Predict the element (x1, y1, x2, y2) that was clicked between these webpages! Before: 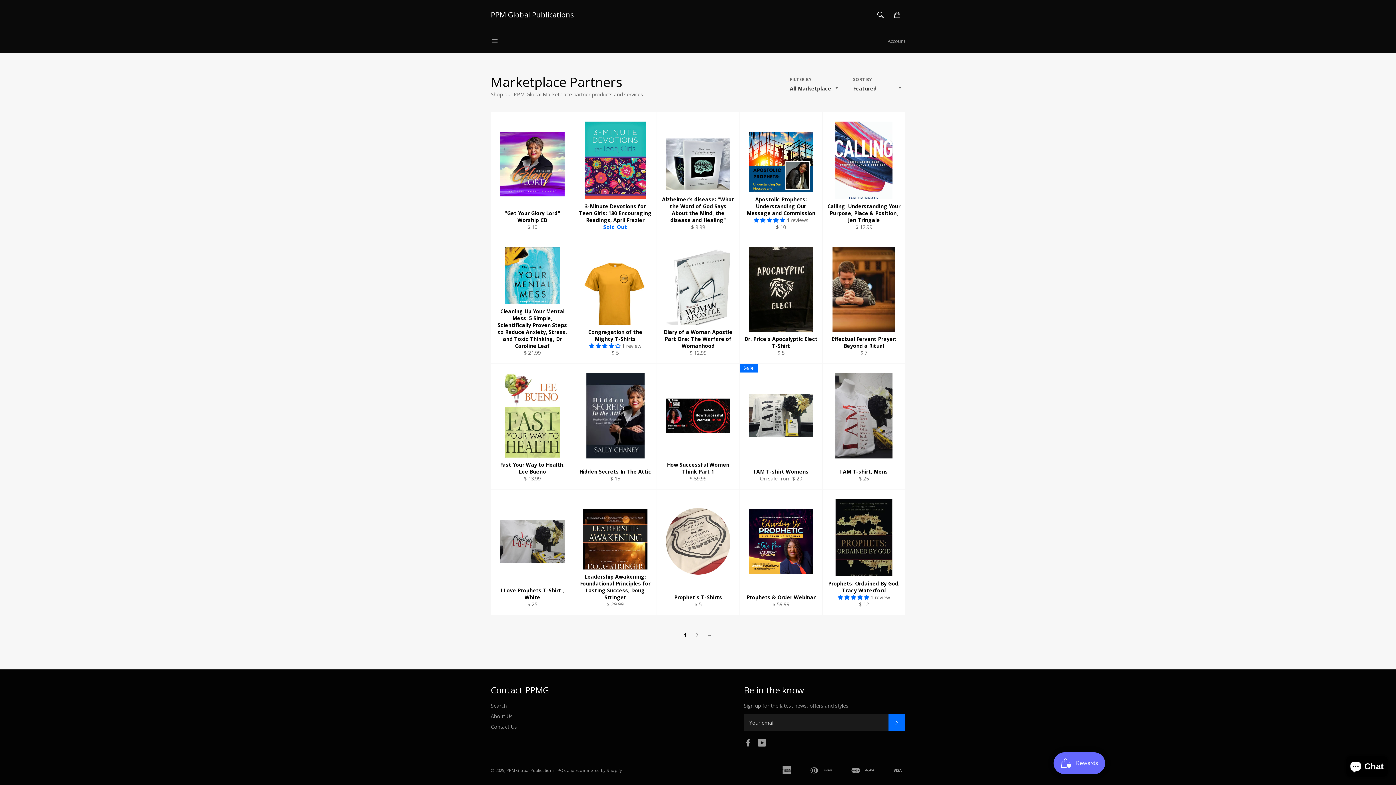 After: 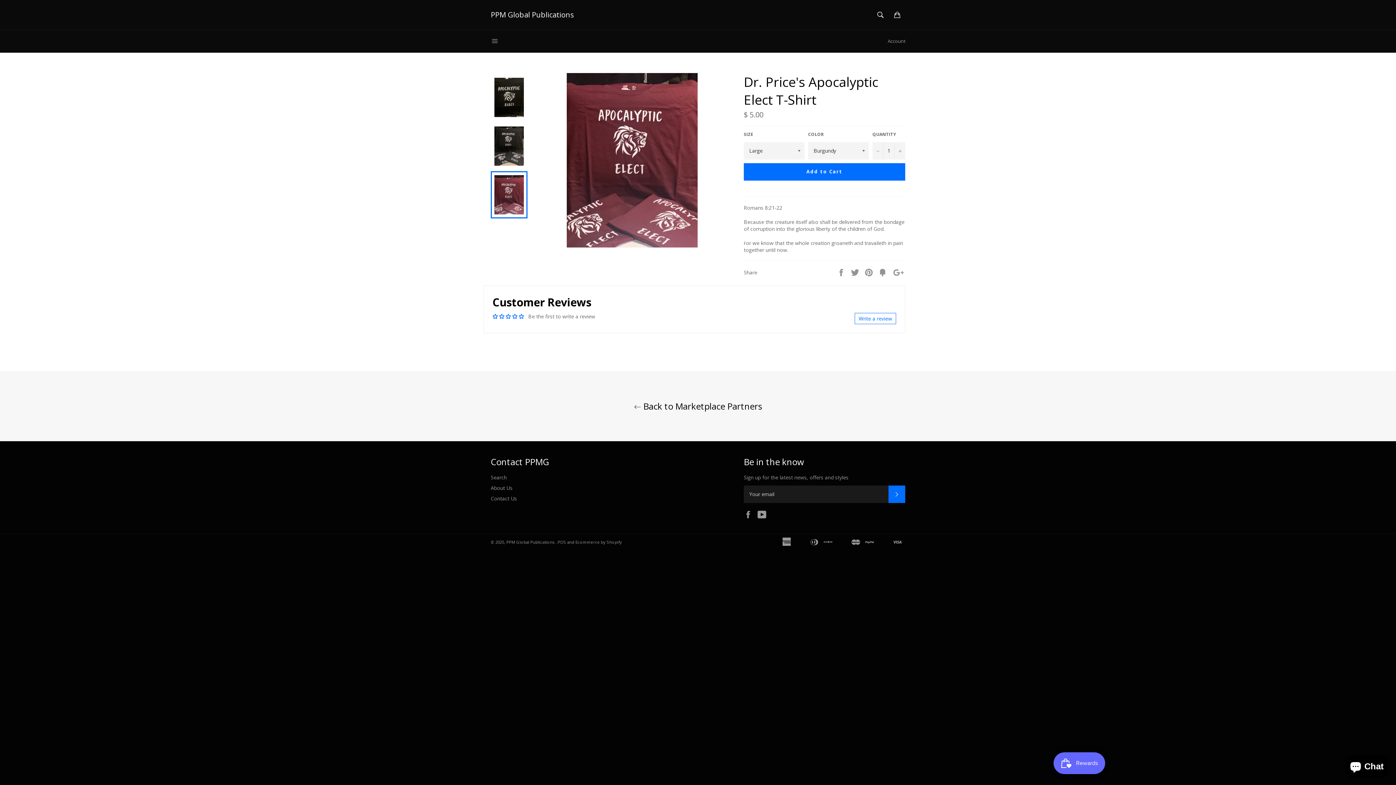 Action: bbox: (739, 238, 822, 364) label: Dr. Price's Apocalyptic Elect T-Shirt
$ 5